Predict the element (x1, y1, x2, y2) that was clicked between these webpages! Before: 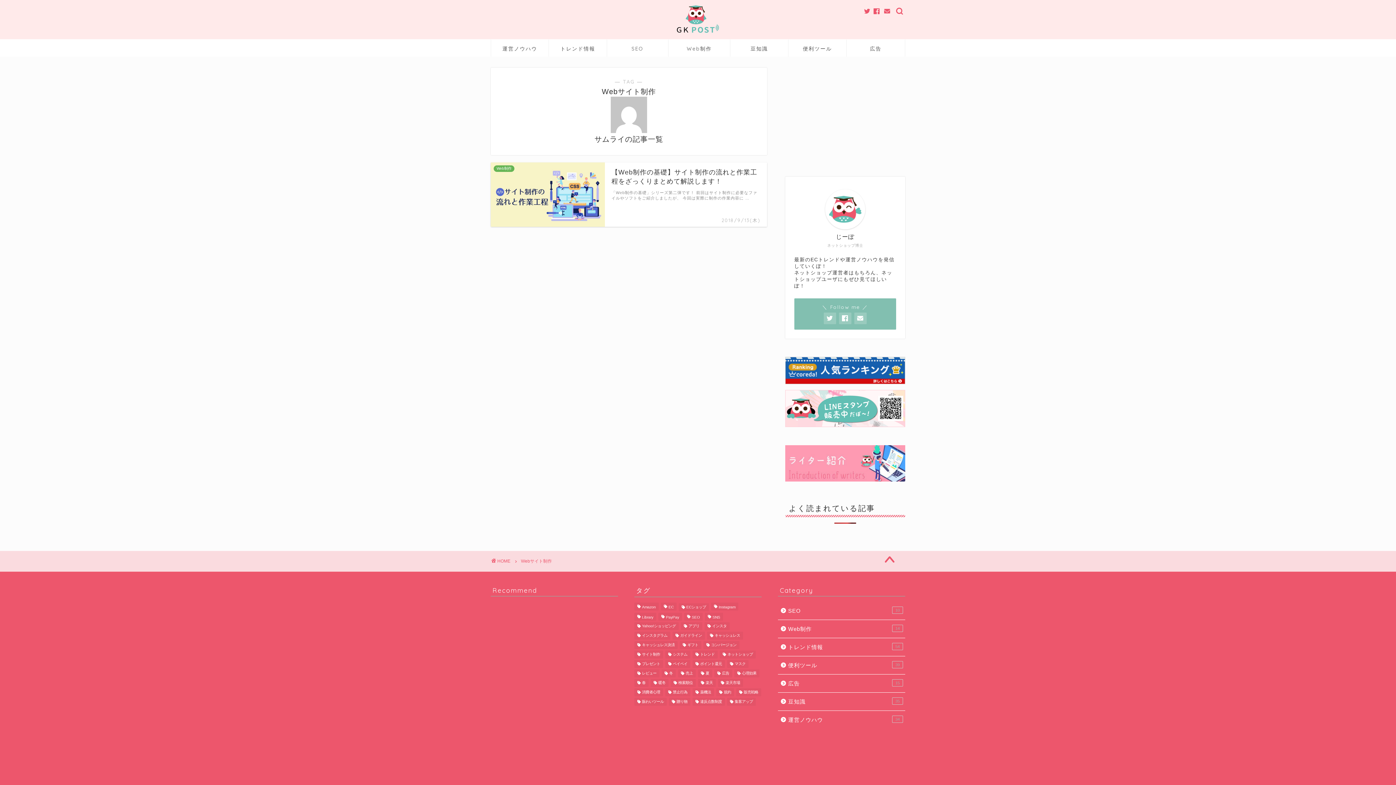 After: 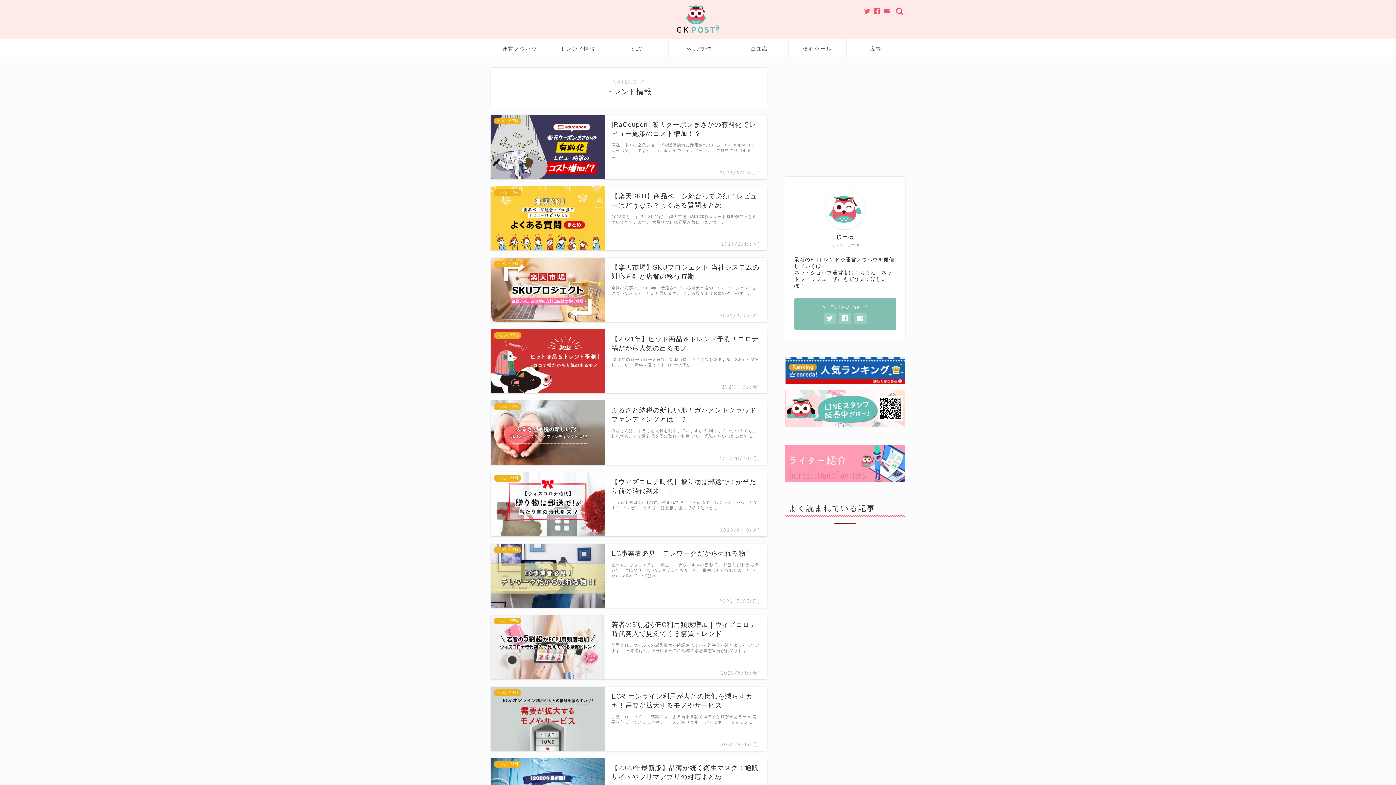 Action: bbox: (549, 39, 606, 56) label: トレンド情報